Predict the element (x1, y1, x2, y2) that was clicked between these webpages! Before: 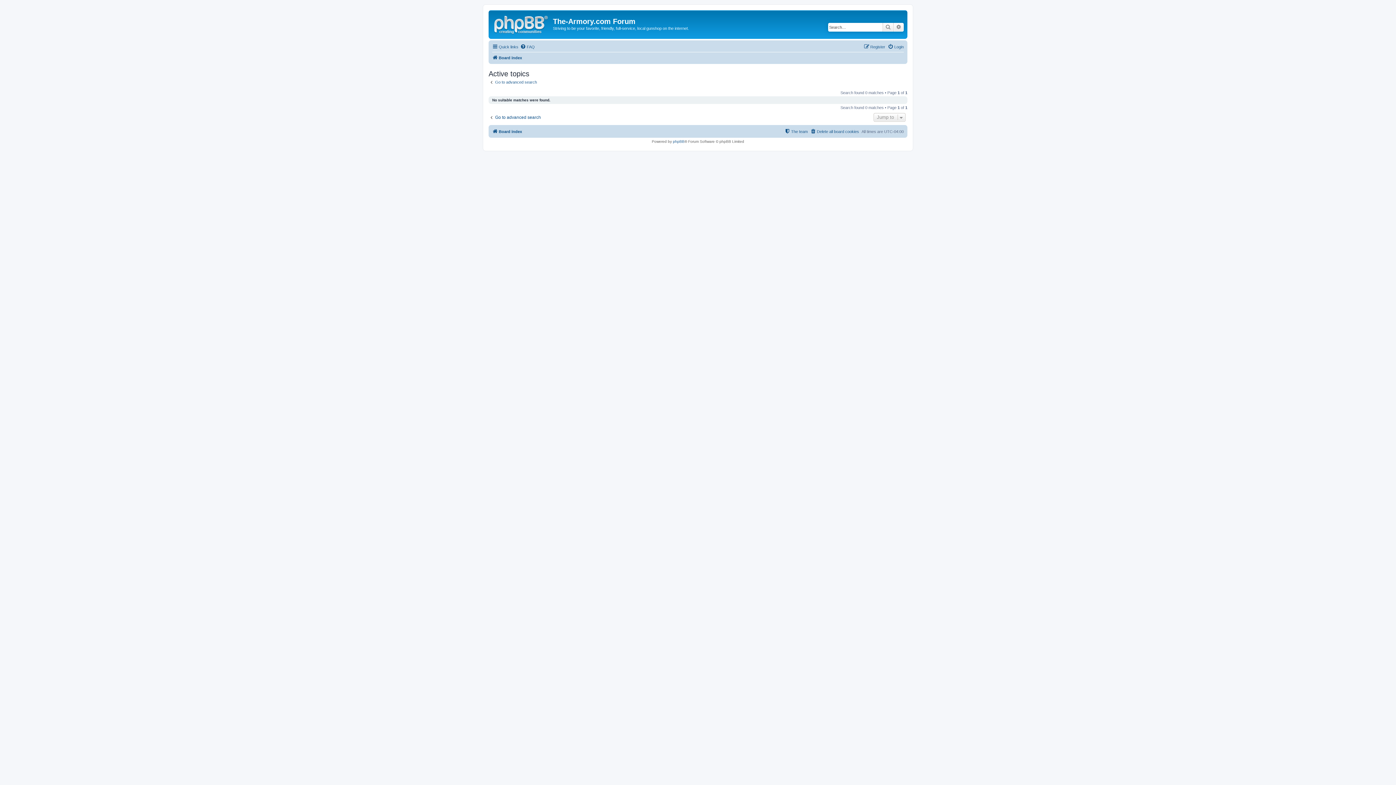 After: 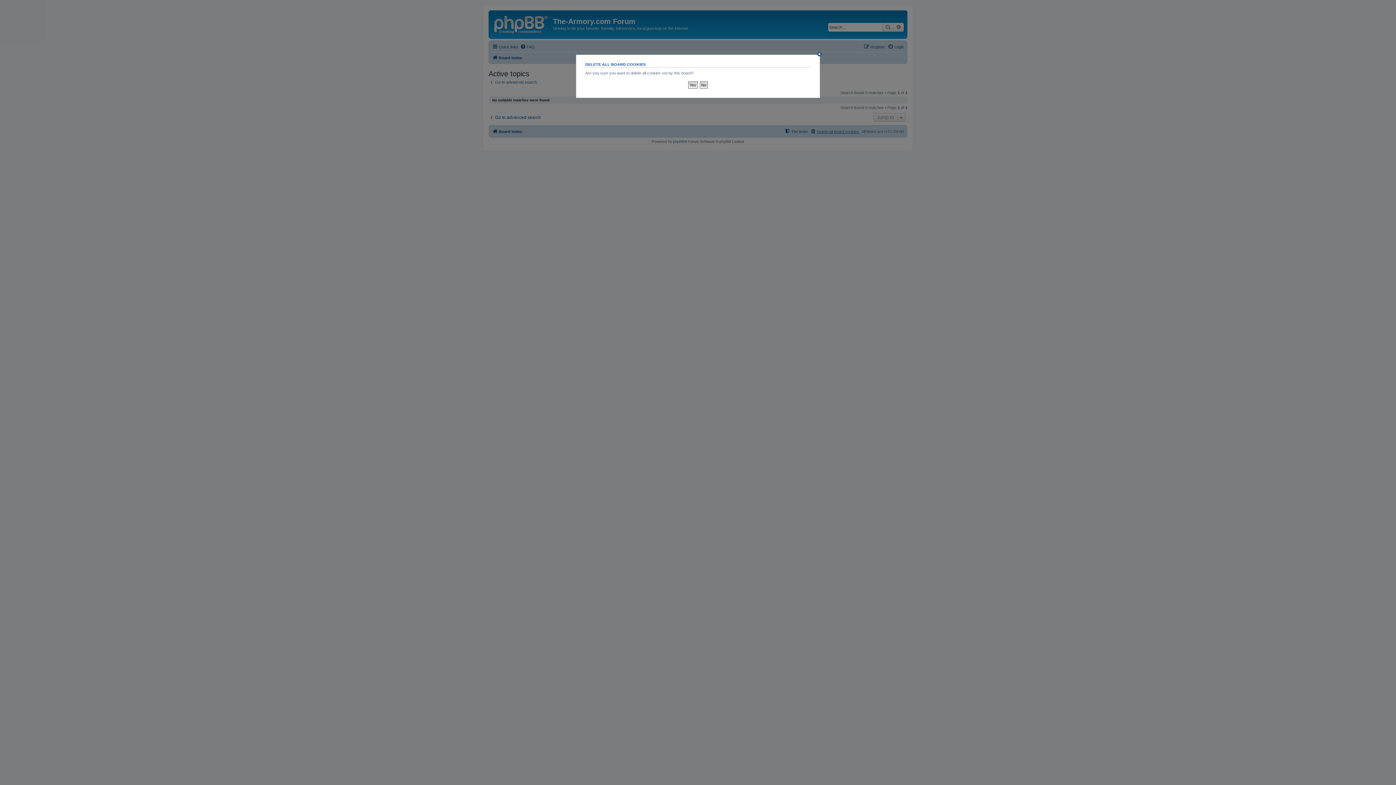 Action: label: Delete all board cookies bbox: (810, 127, 859, 136)